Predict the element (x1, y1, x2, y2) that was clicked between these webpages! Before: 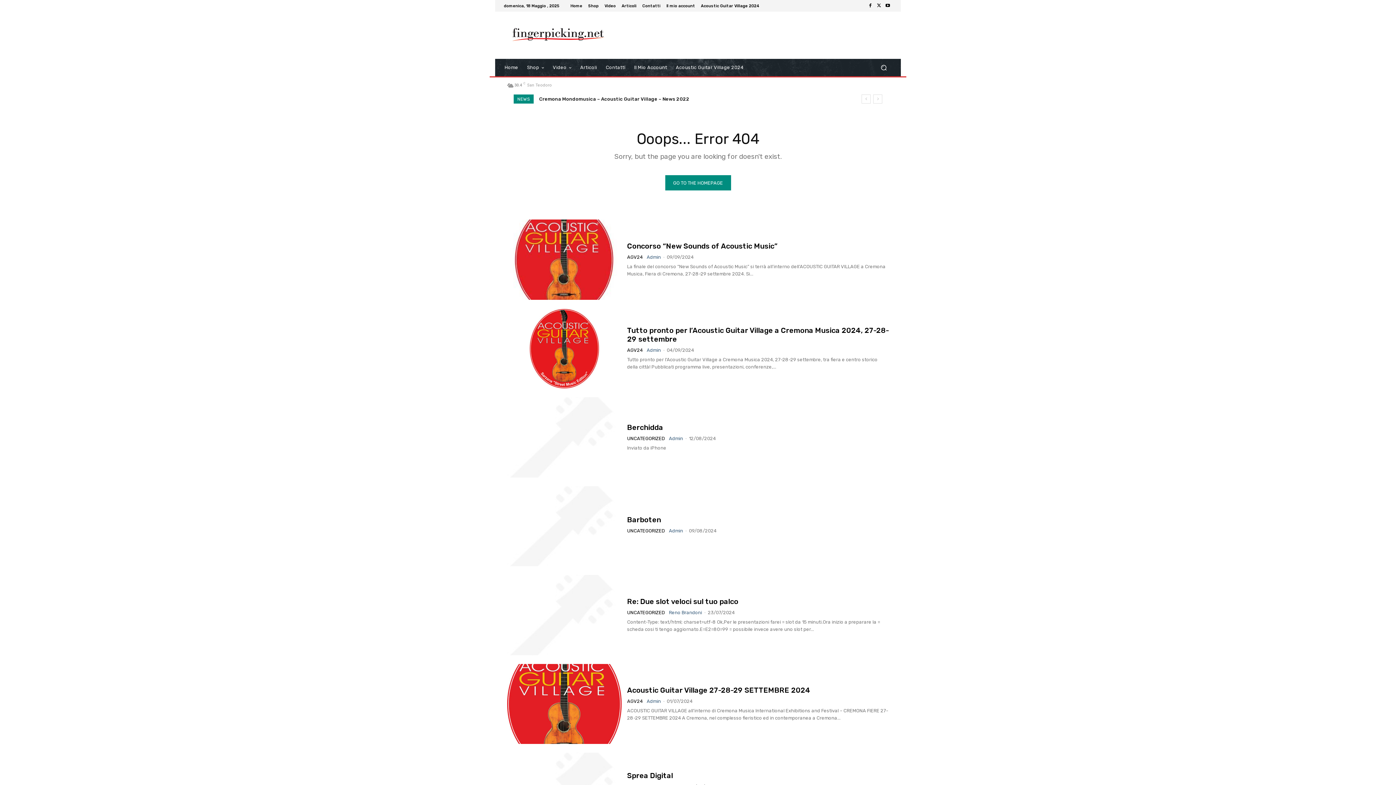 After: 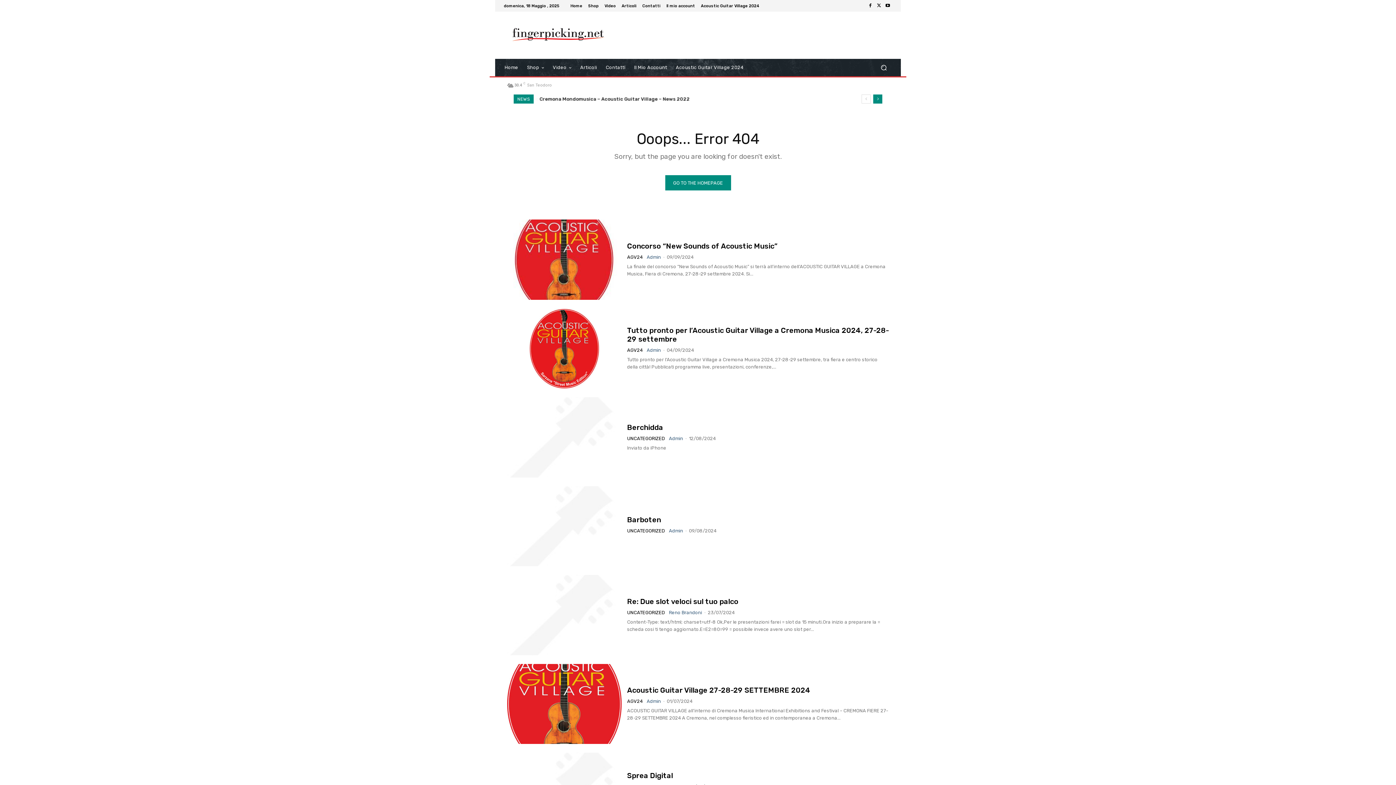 Action: bbox: (873, 94, 882, 103) label: next